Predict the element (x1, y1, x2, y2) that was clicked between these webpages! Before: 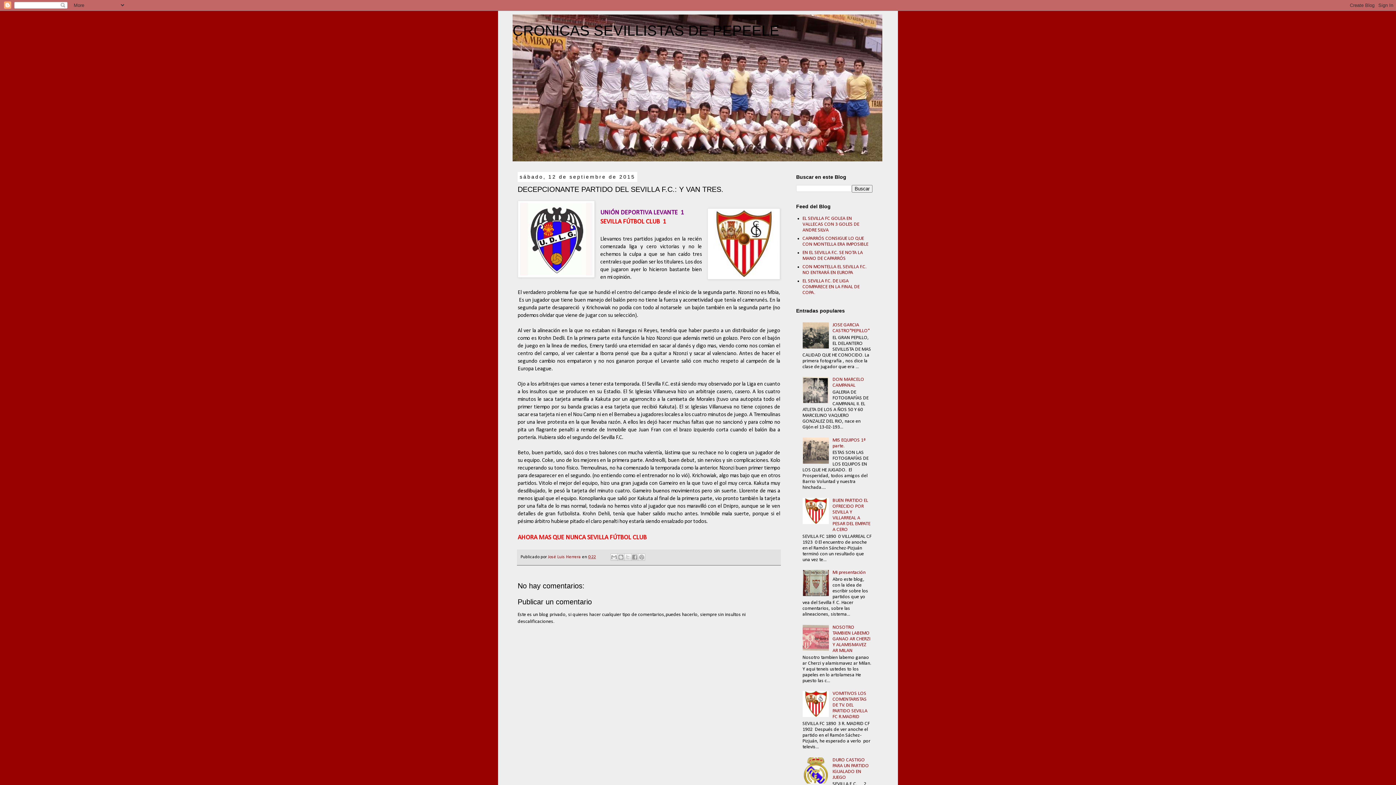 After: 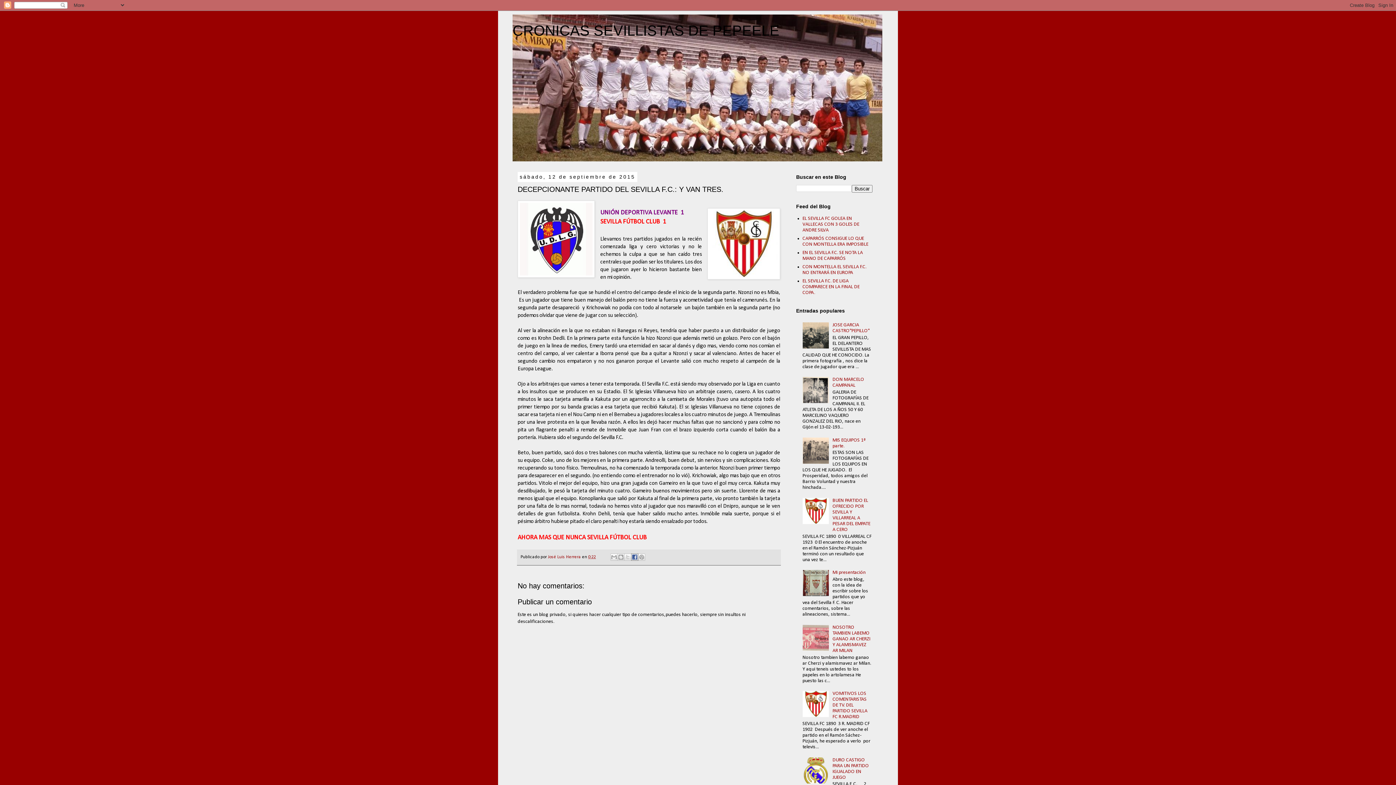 Action: label: Compartir con Facebook bbox: (631, 553, 638, 561)